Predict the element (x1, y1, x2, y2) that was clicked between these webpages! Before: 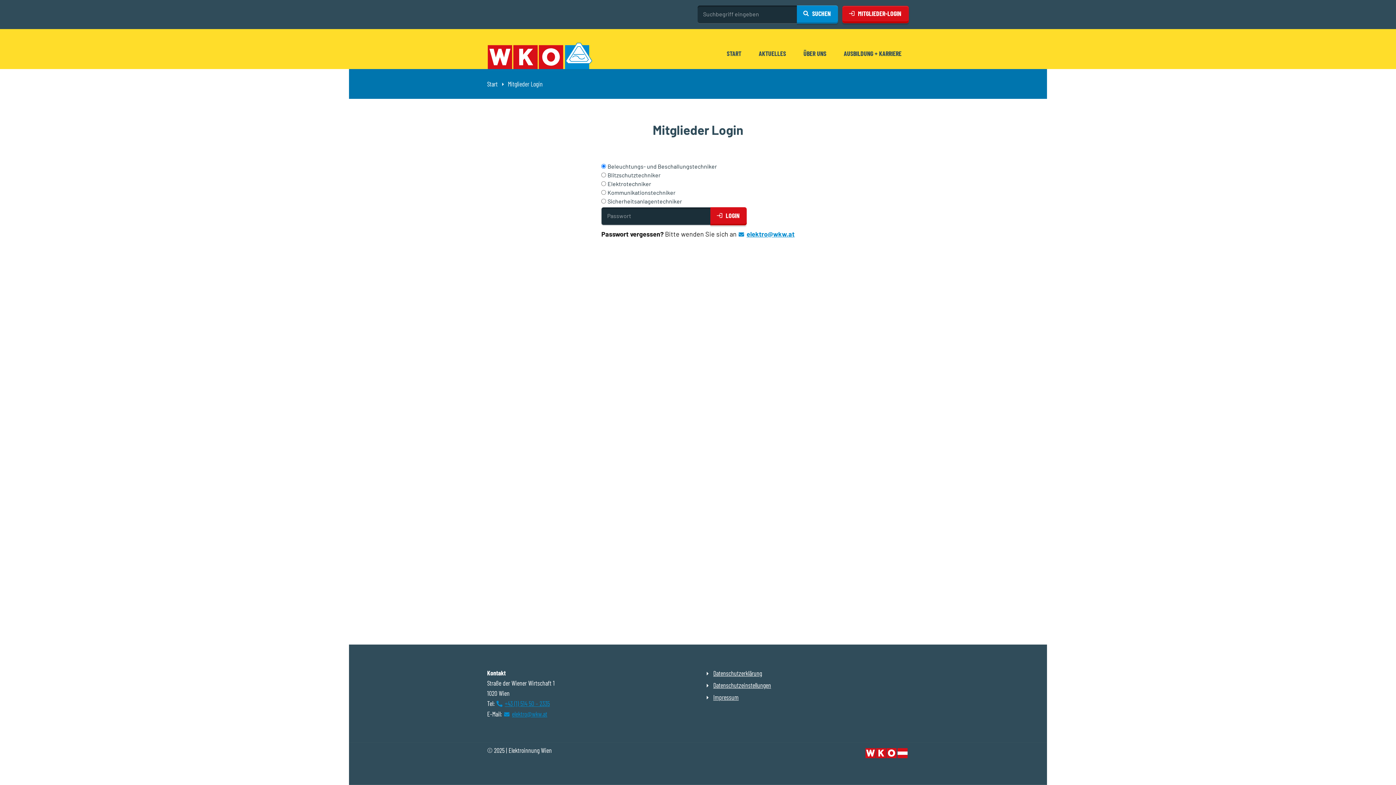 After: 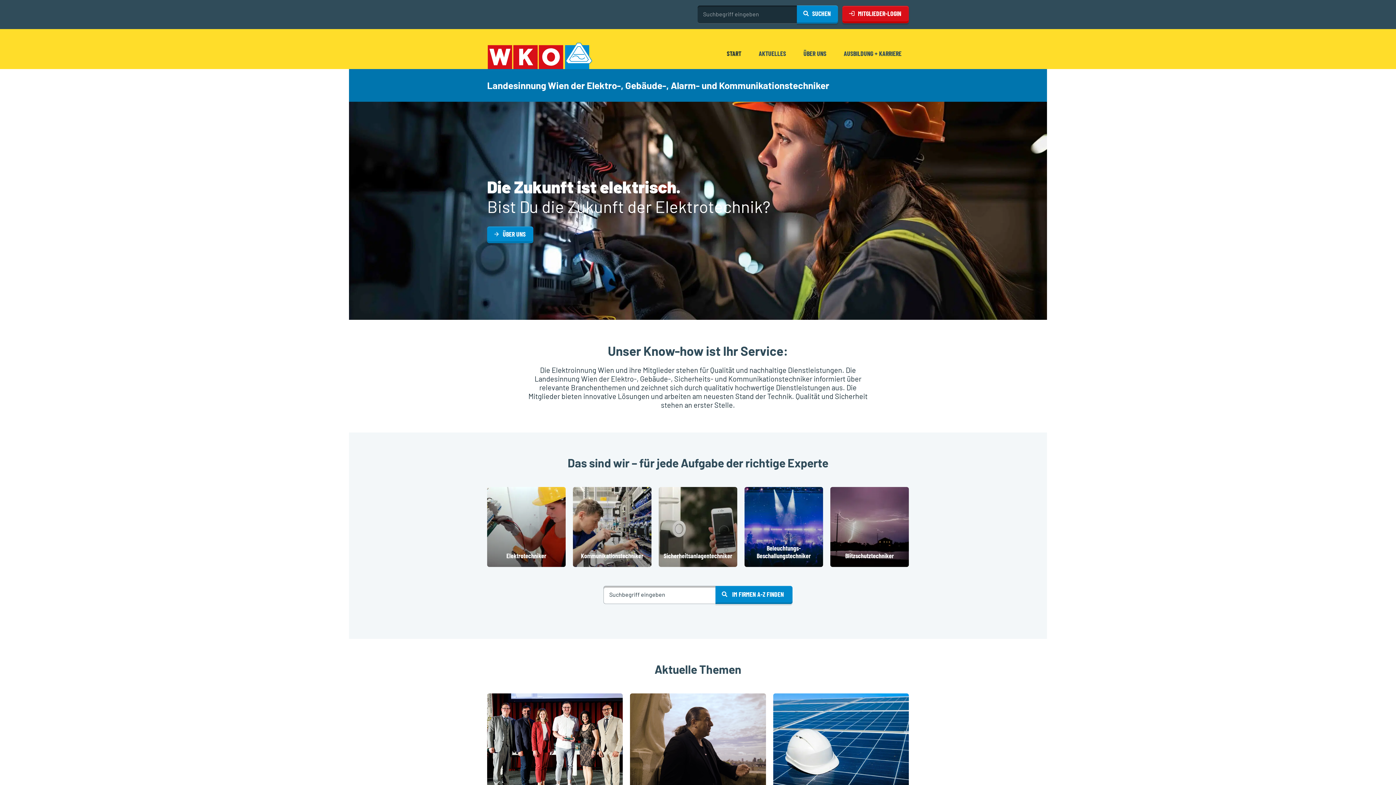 Action: bbox: (726, 50, 741, 56) label: START